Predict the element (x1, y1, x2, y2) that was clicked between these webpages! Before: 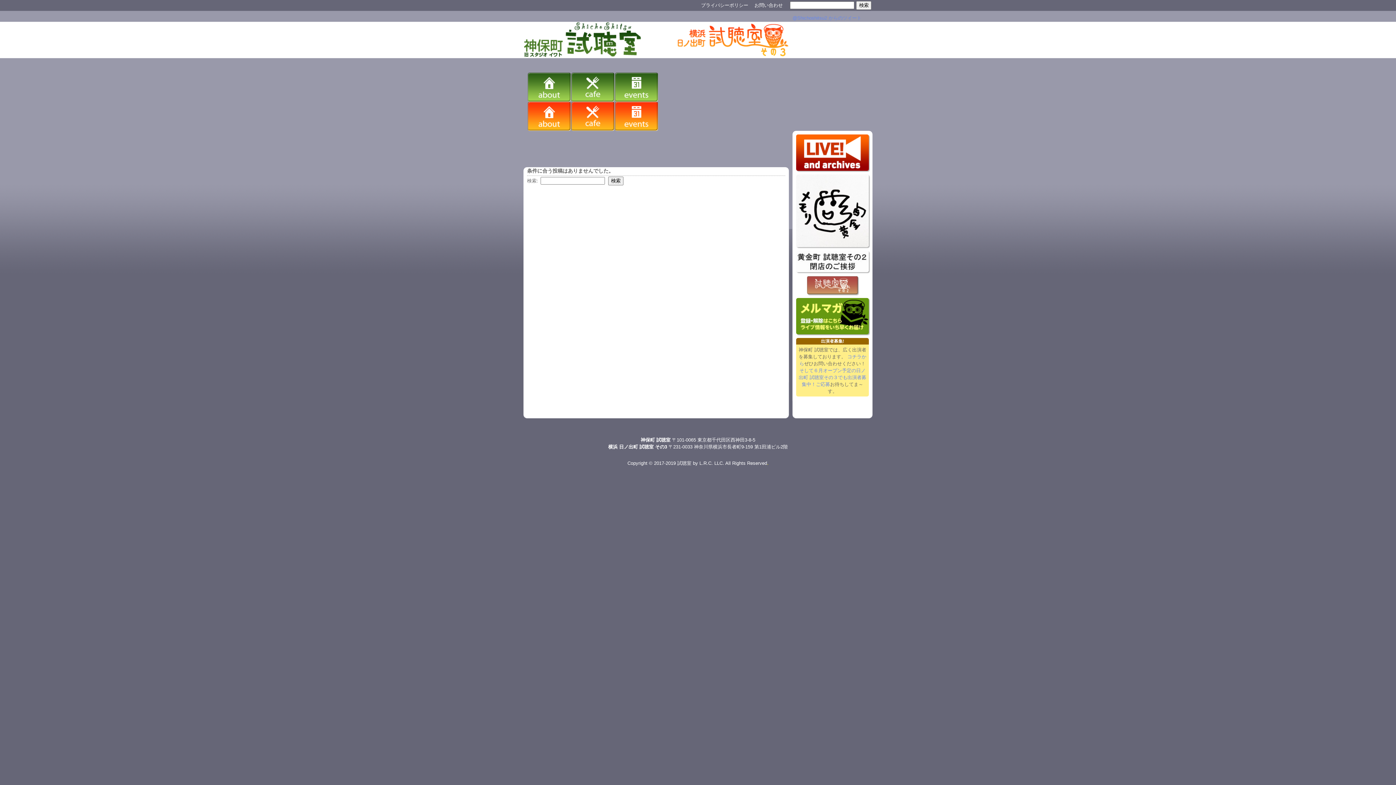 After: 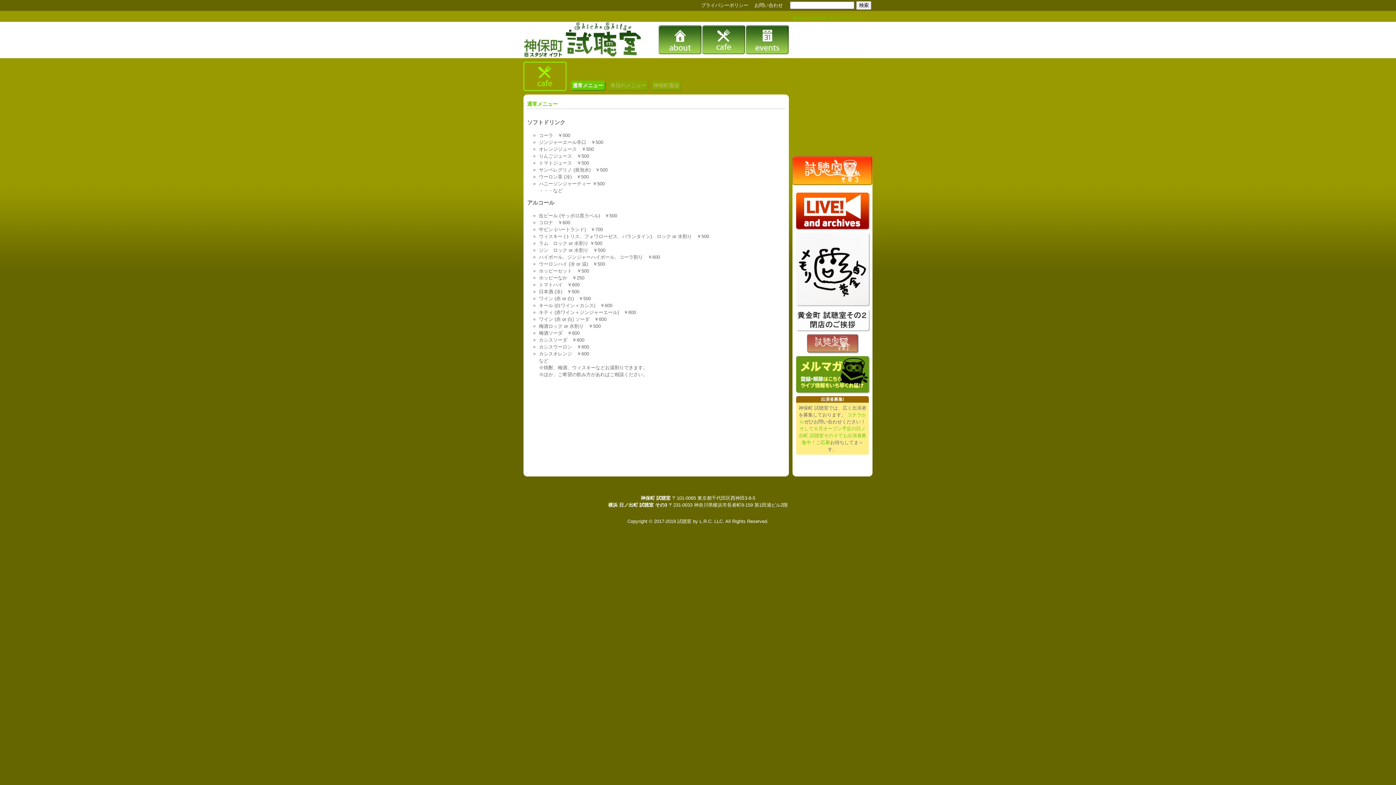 Action: bbox: (571, 72, 614, 101)